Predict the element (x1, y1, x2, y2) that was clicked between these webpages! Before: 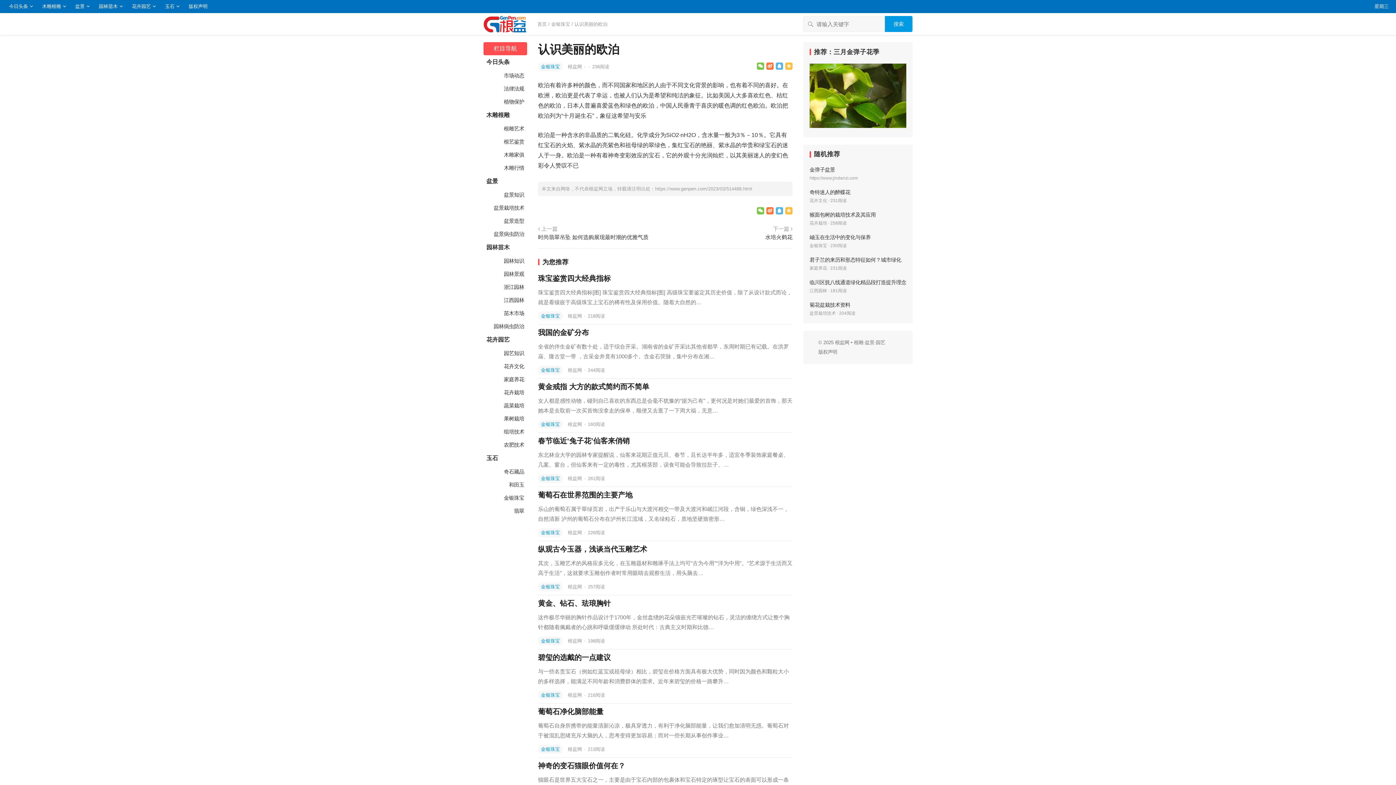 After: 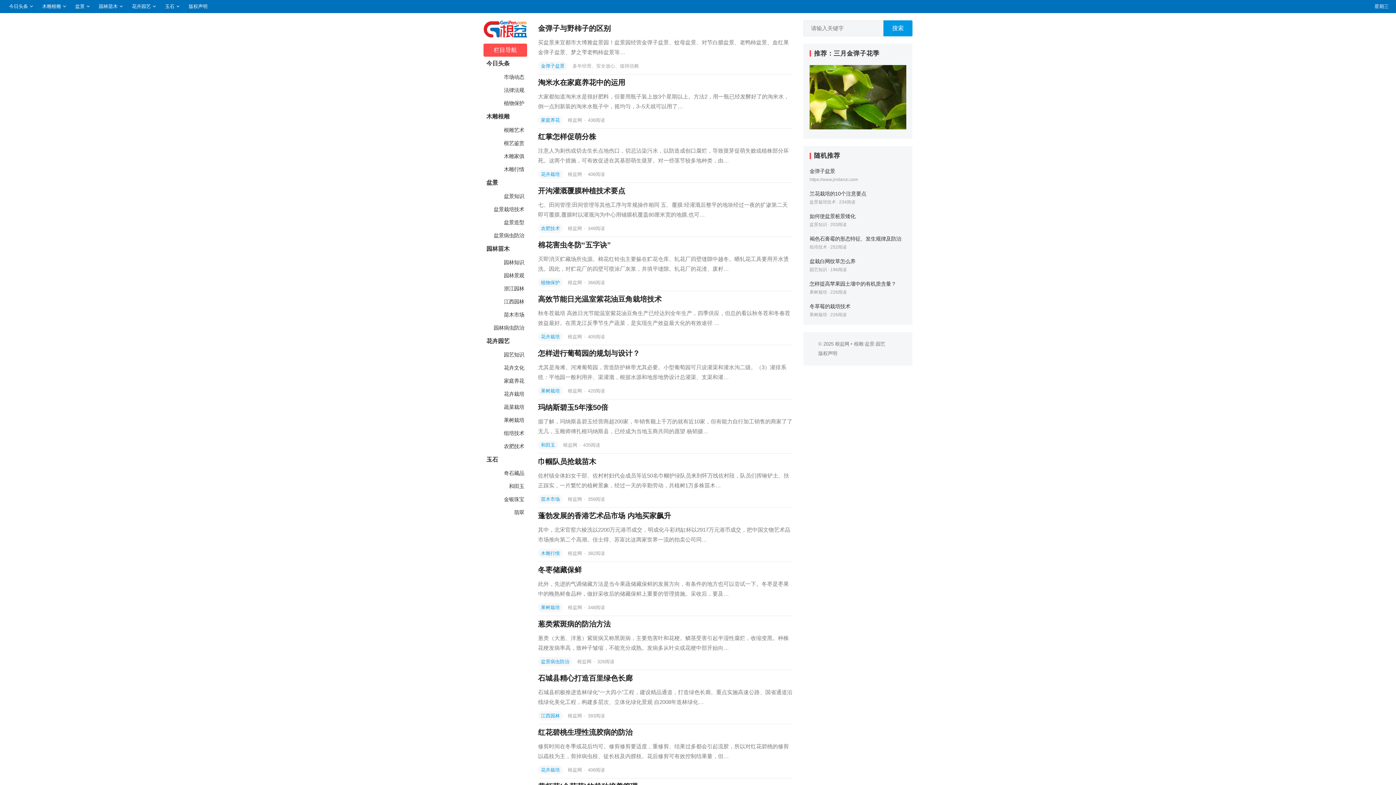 Action: bbox: (483, 27, 526, 33)